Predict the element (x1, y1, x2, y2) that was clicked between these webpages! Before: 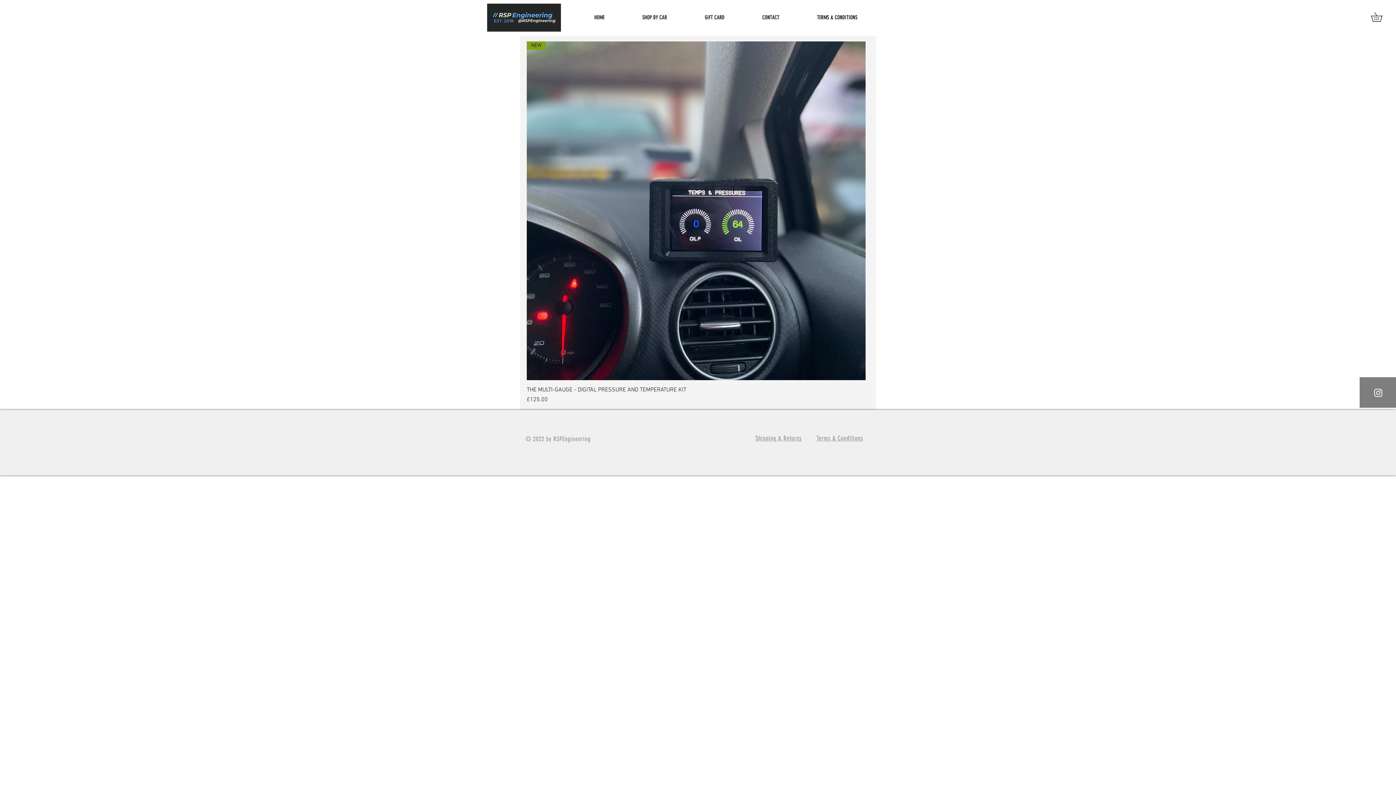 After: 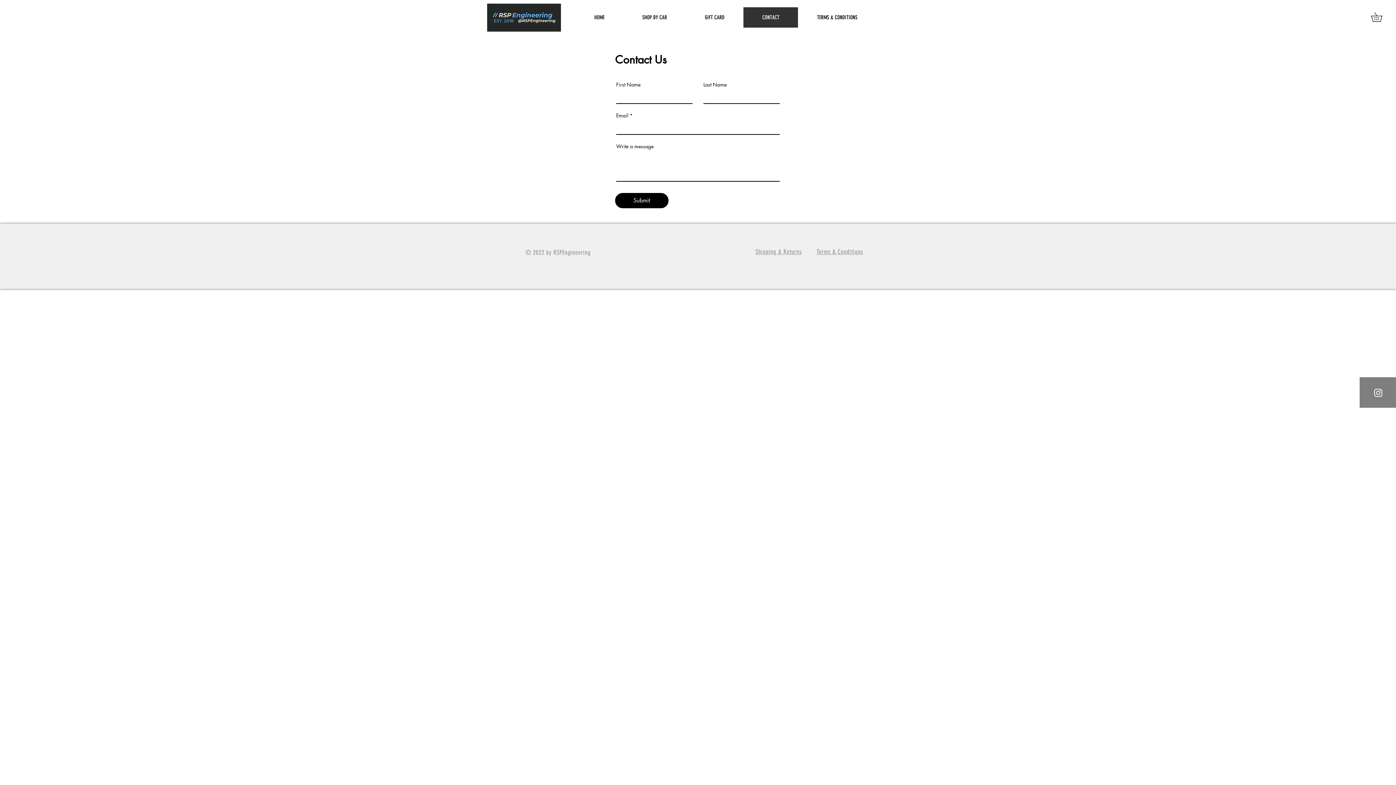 Action: label: CONTACT bbox: (743, 7, 798, 27)